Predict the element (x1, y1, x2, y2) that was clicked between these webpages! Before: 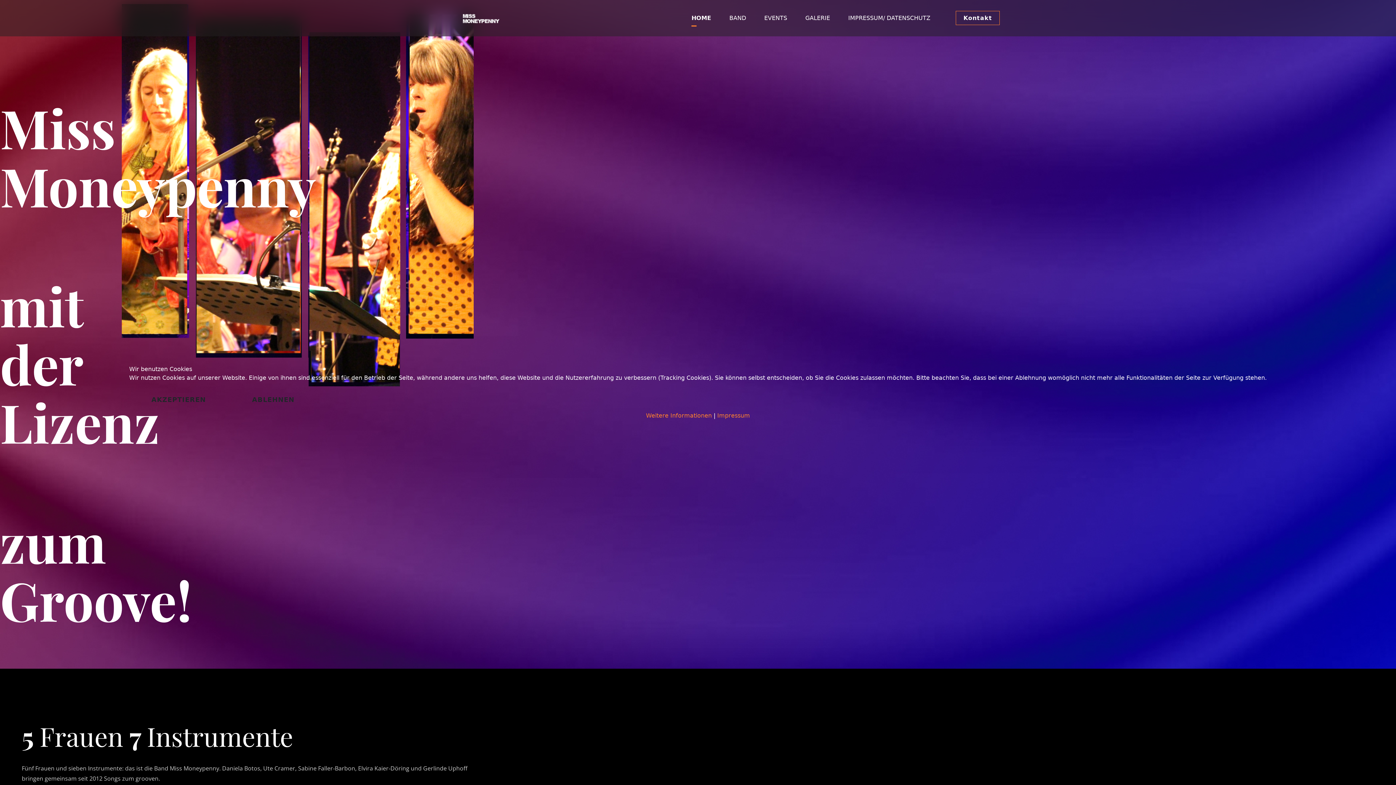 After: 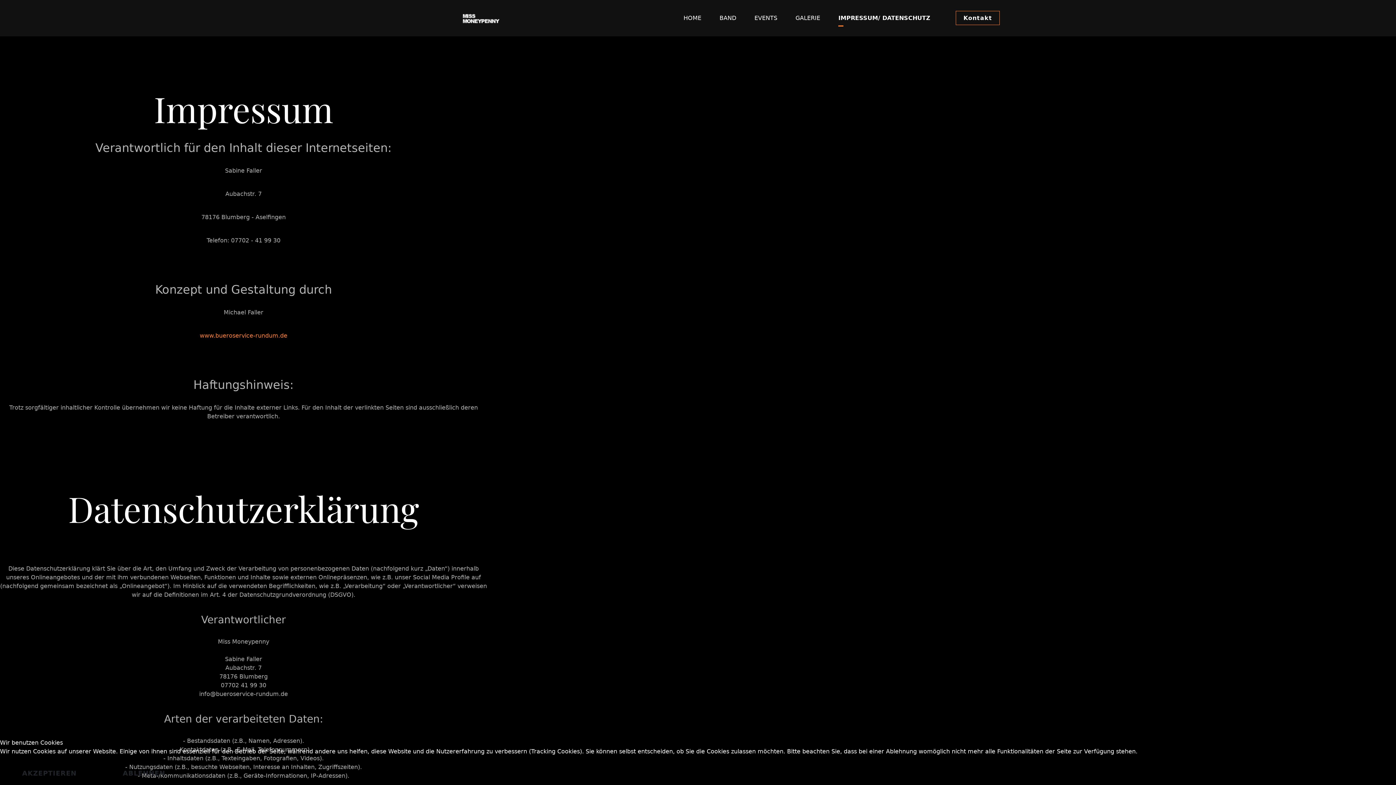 Action: bbox: (646, 412, 712, 419) label: Weitere Informationen